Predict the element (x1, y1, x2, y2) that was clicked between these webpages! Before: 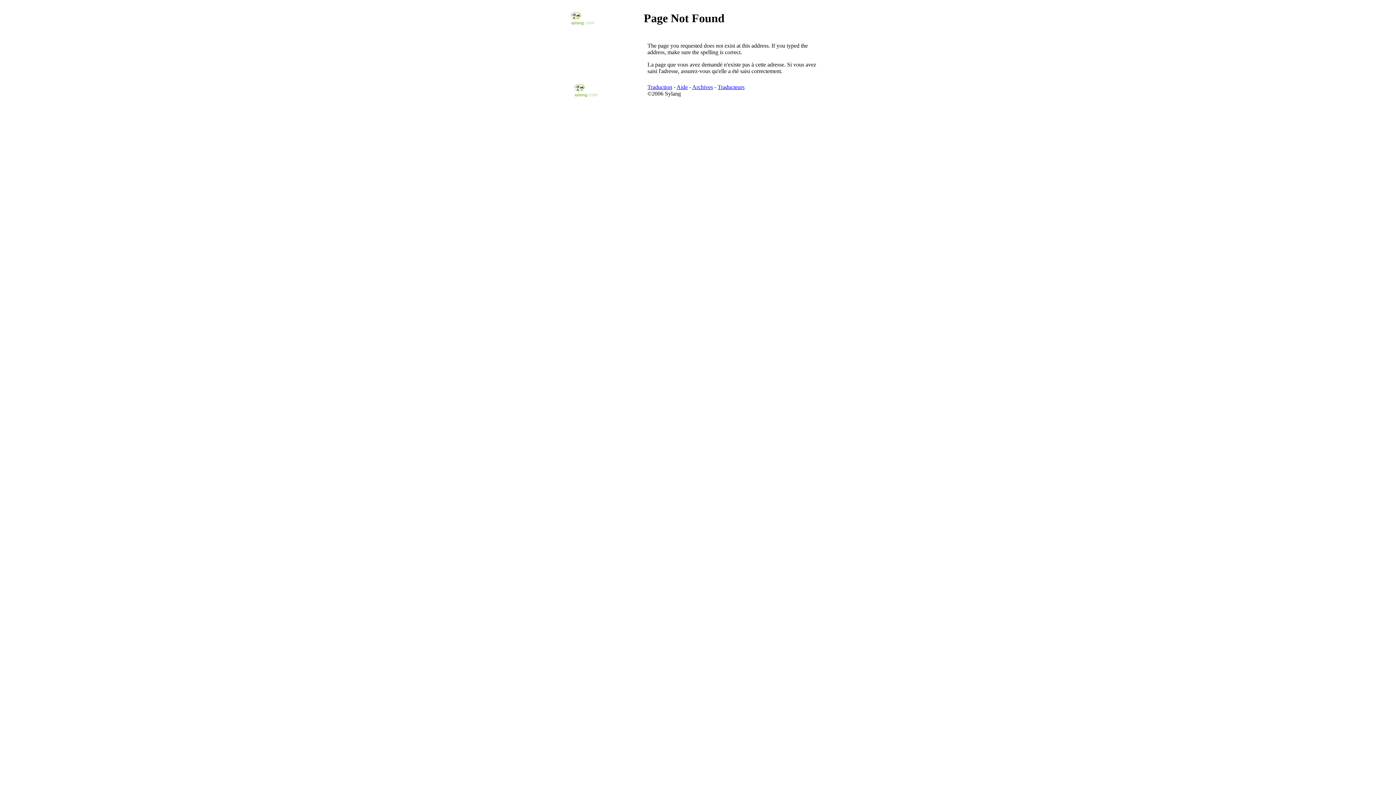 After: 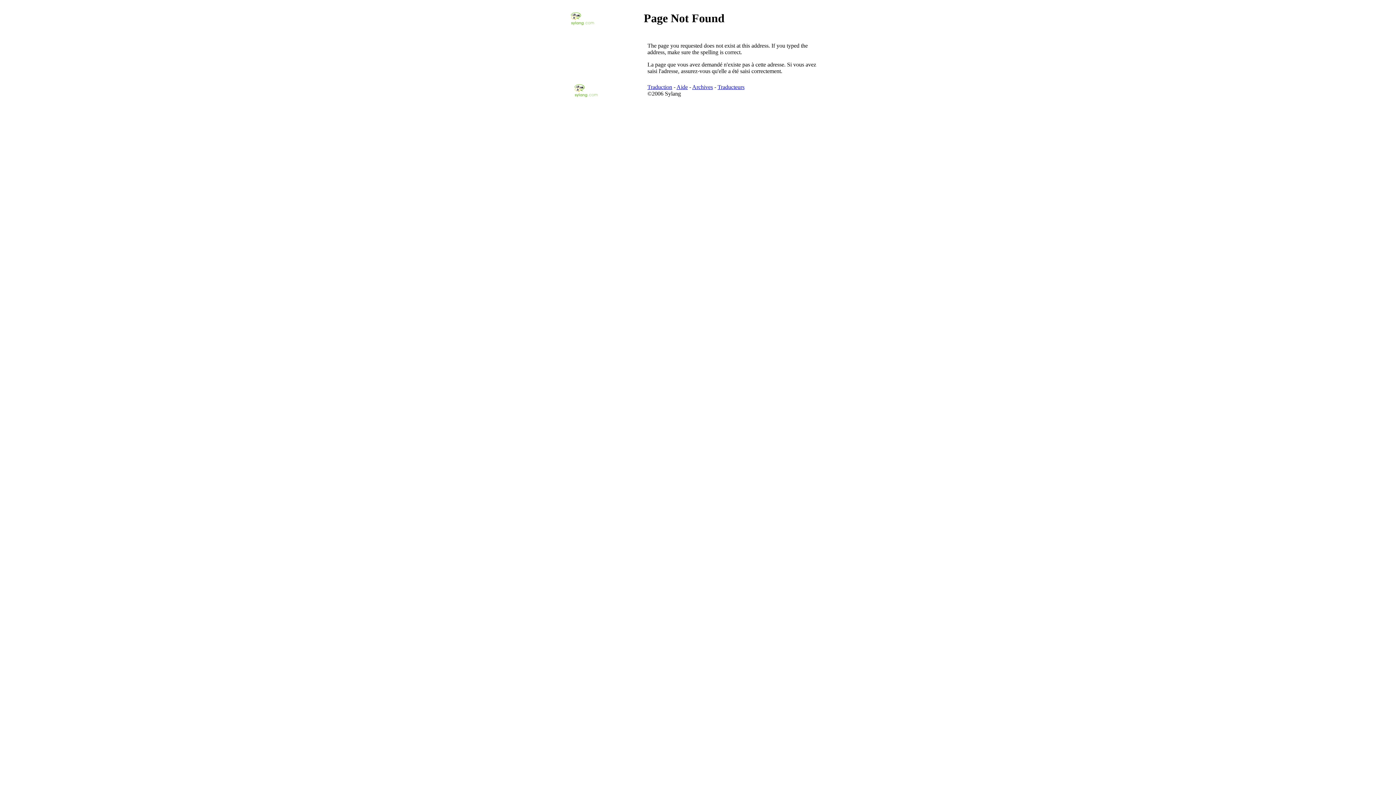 Action: bbox: (717, 84, 744, 90) label: Traducteurs